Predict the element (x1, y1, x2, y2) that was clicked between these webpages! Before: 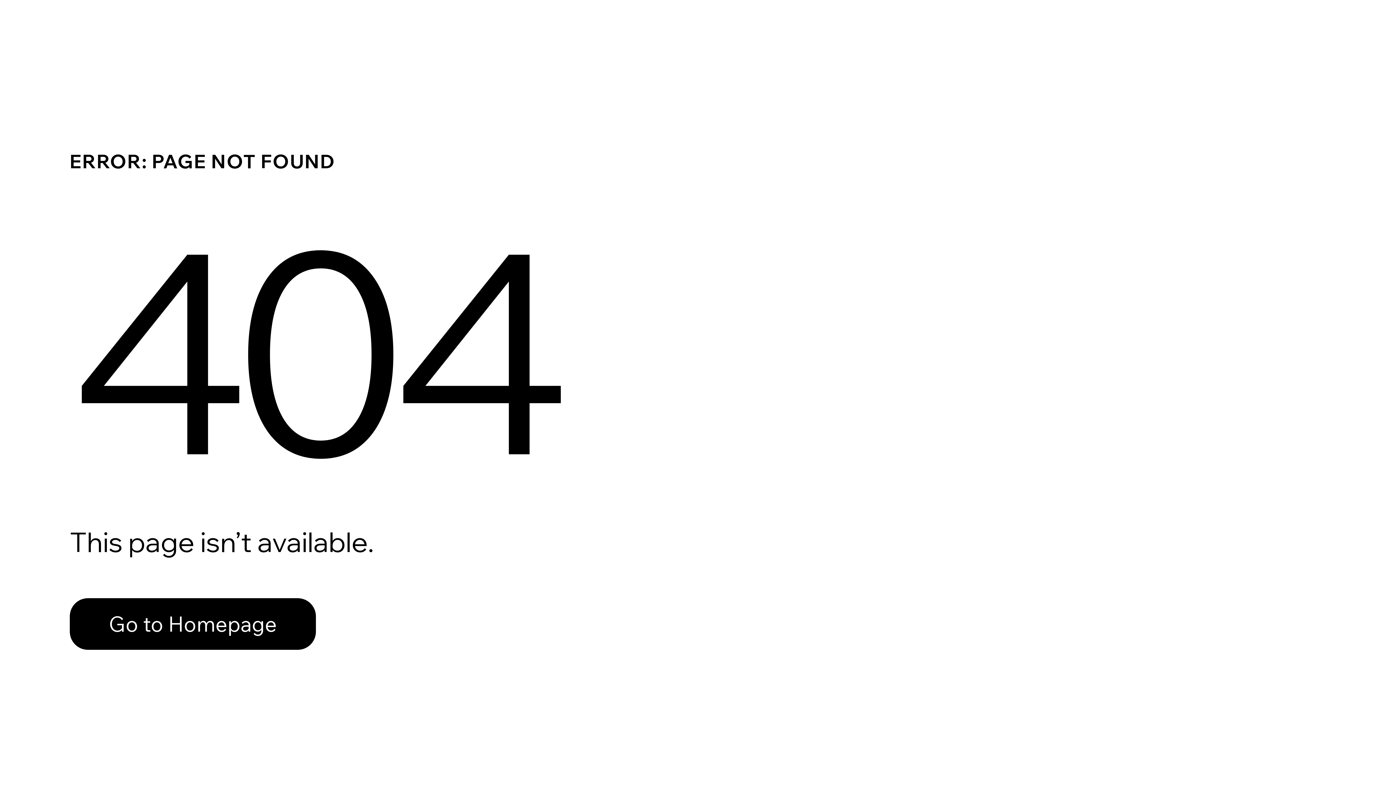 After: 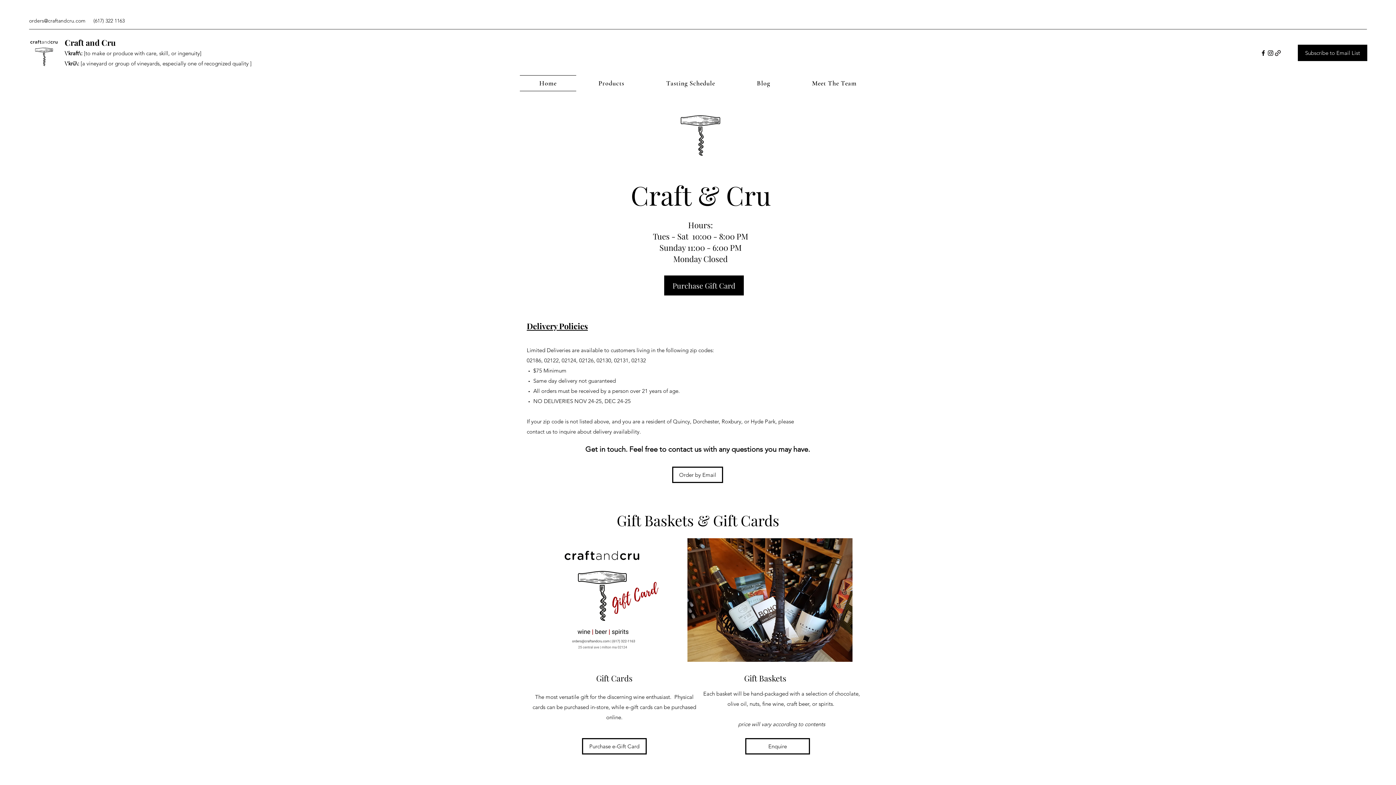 Action: label: Go to Homepage bbox: (69, 582, 768, 659)